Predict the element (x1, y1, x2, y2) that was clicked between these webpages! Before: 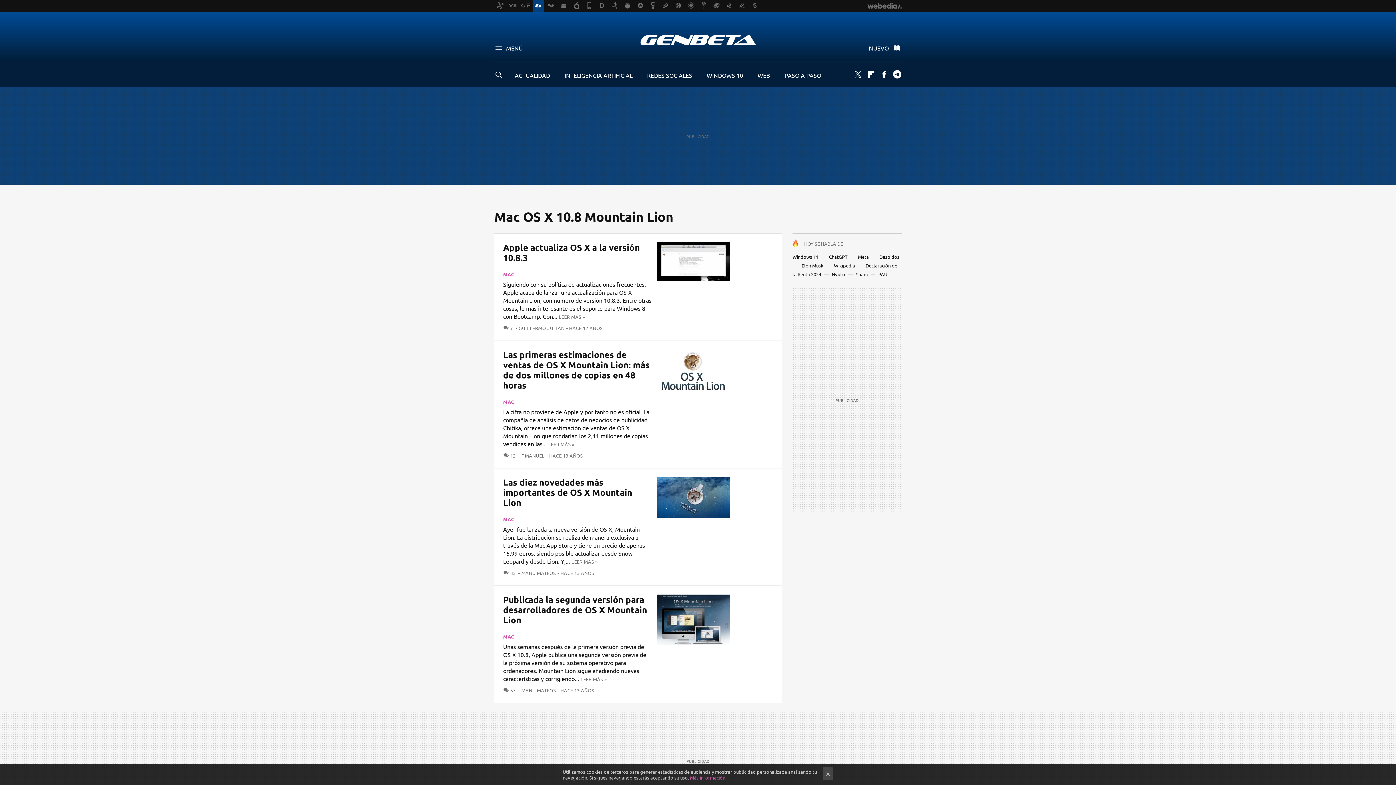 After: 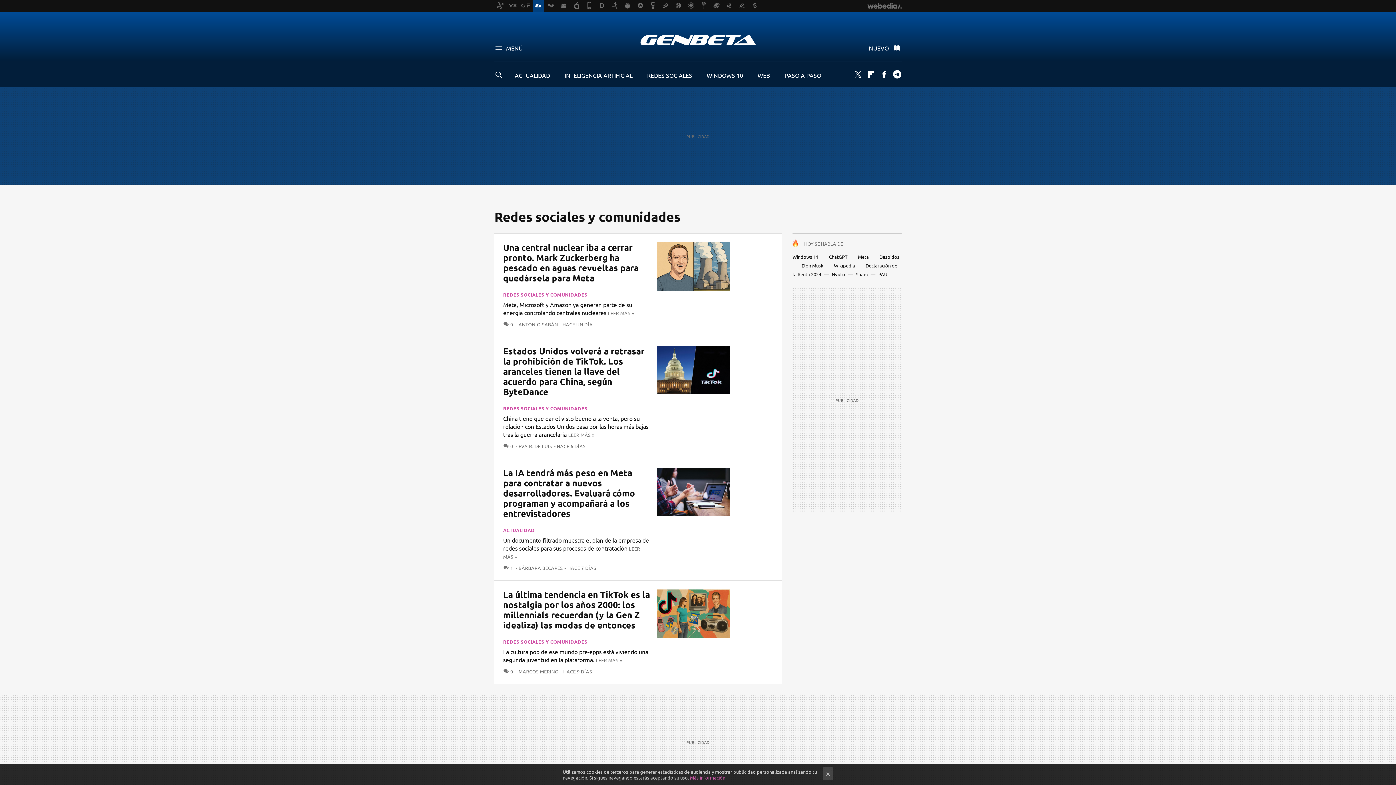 Action: label: REDES SOCIALES bbox: (647, 71, 692, 78)